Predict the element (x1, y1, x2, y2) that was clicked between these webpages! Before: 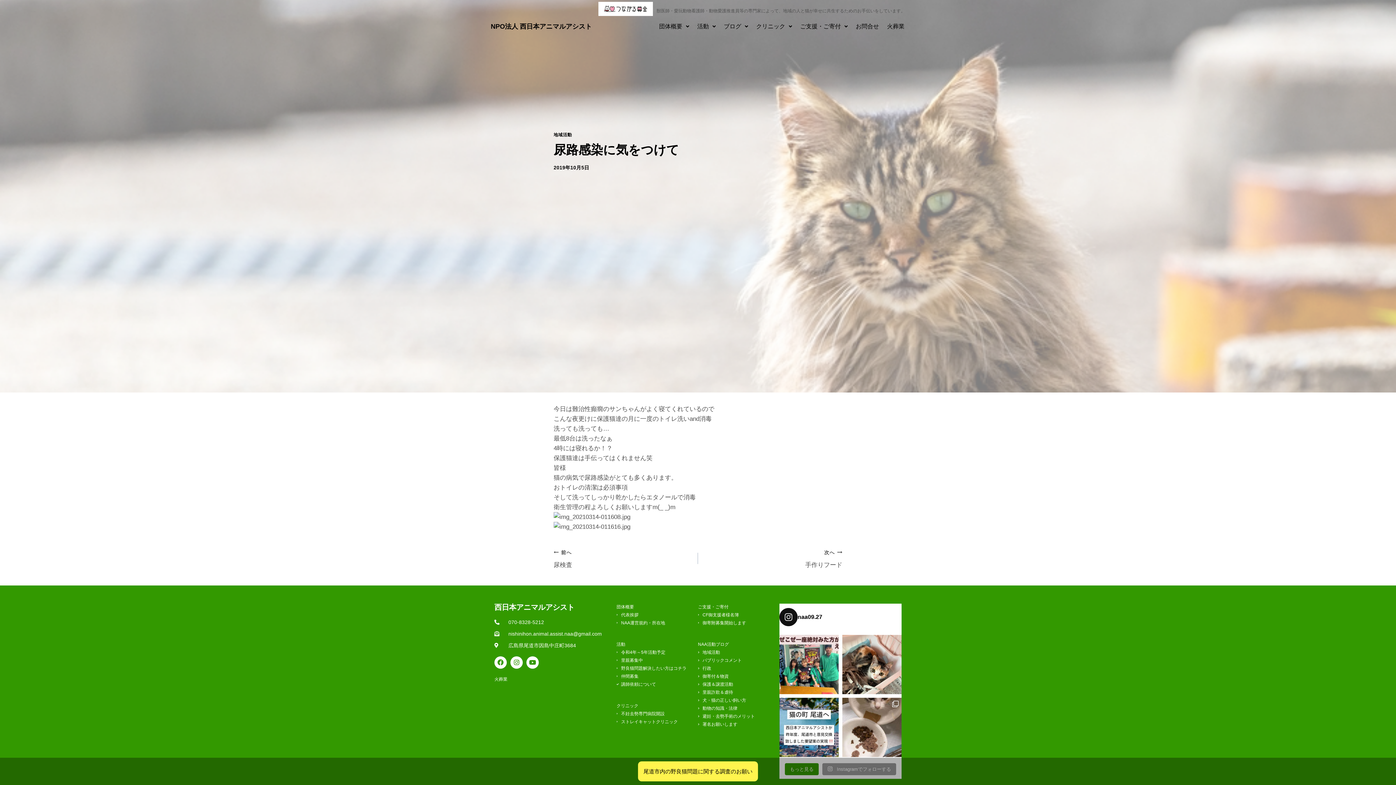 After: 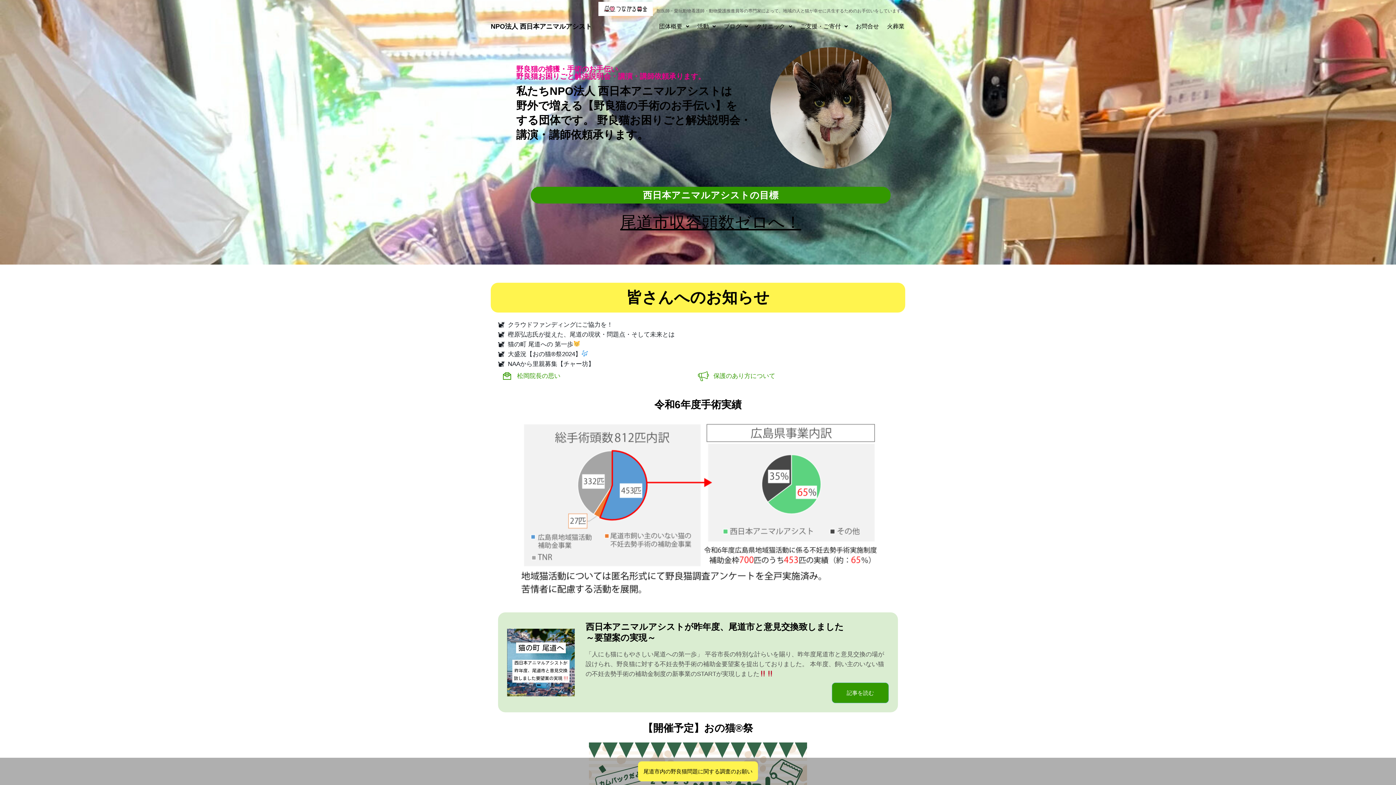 Action: bbox: (494, 603, 574, 611) label: 西日本アニマルアシスト